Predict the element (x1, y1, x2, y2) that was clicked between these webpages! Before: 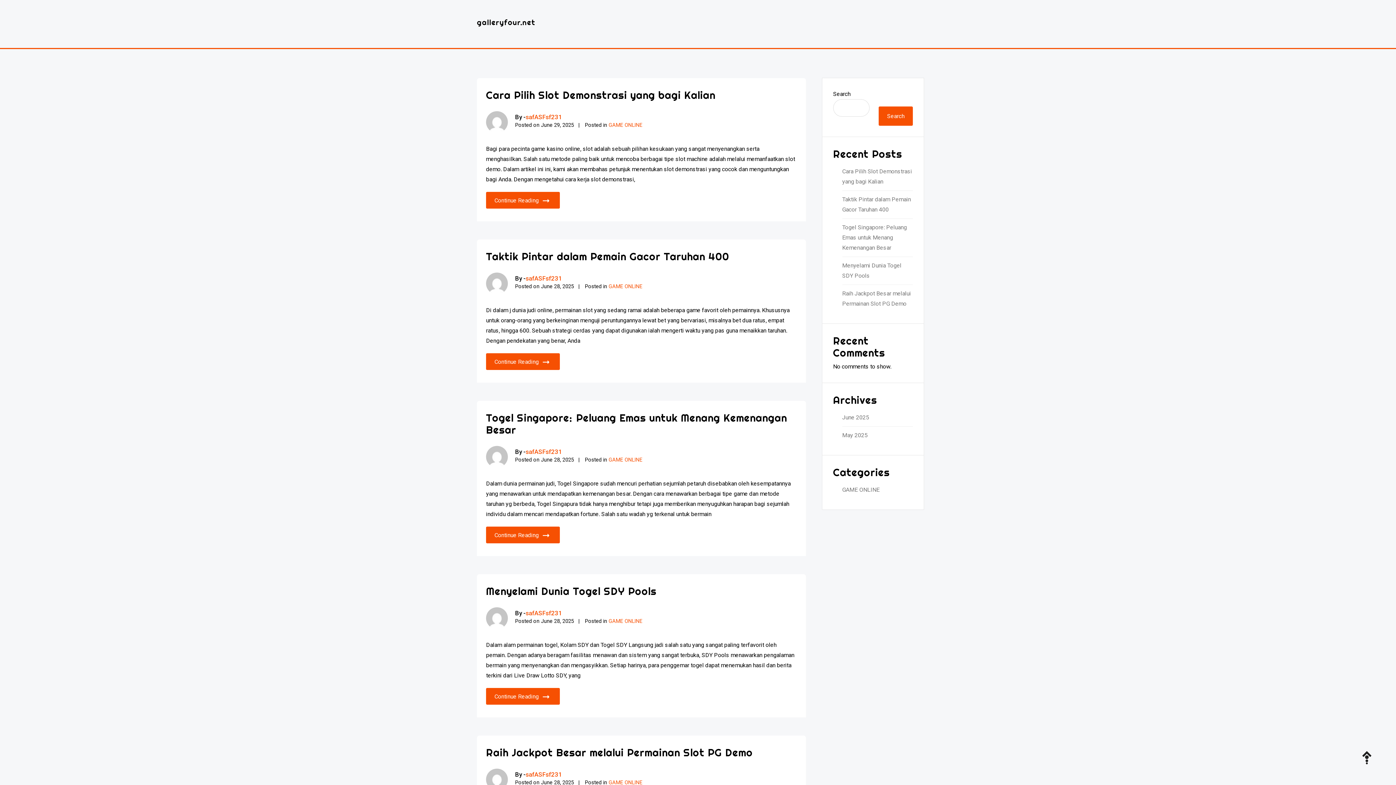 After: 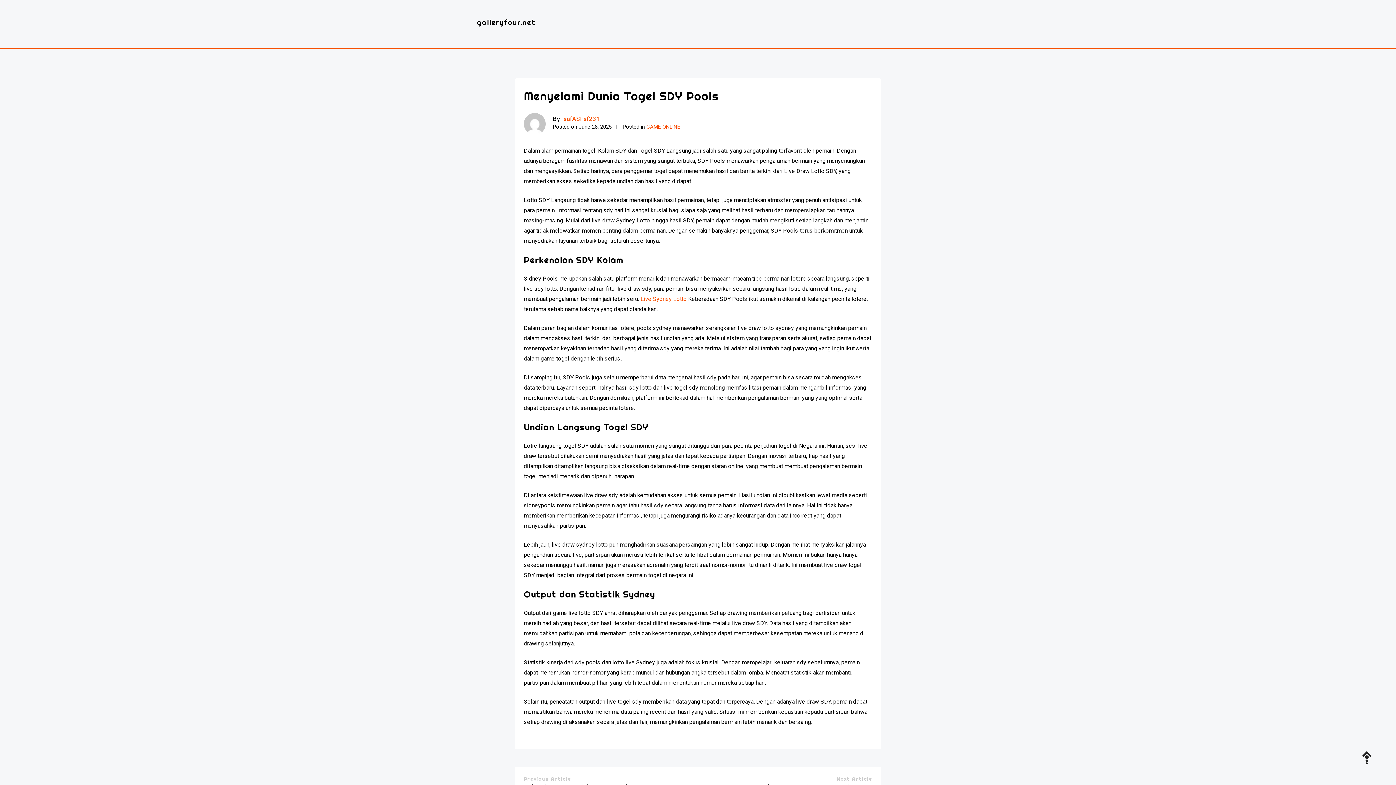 Action: bbox: (486, 585, 656, 605) label: Menyelami Dunia Togel SDY Pools